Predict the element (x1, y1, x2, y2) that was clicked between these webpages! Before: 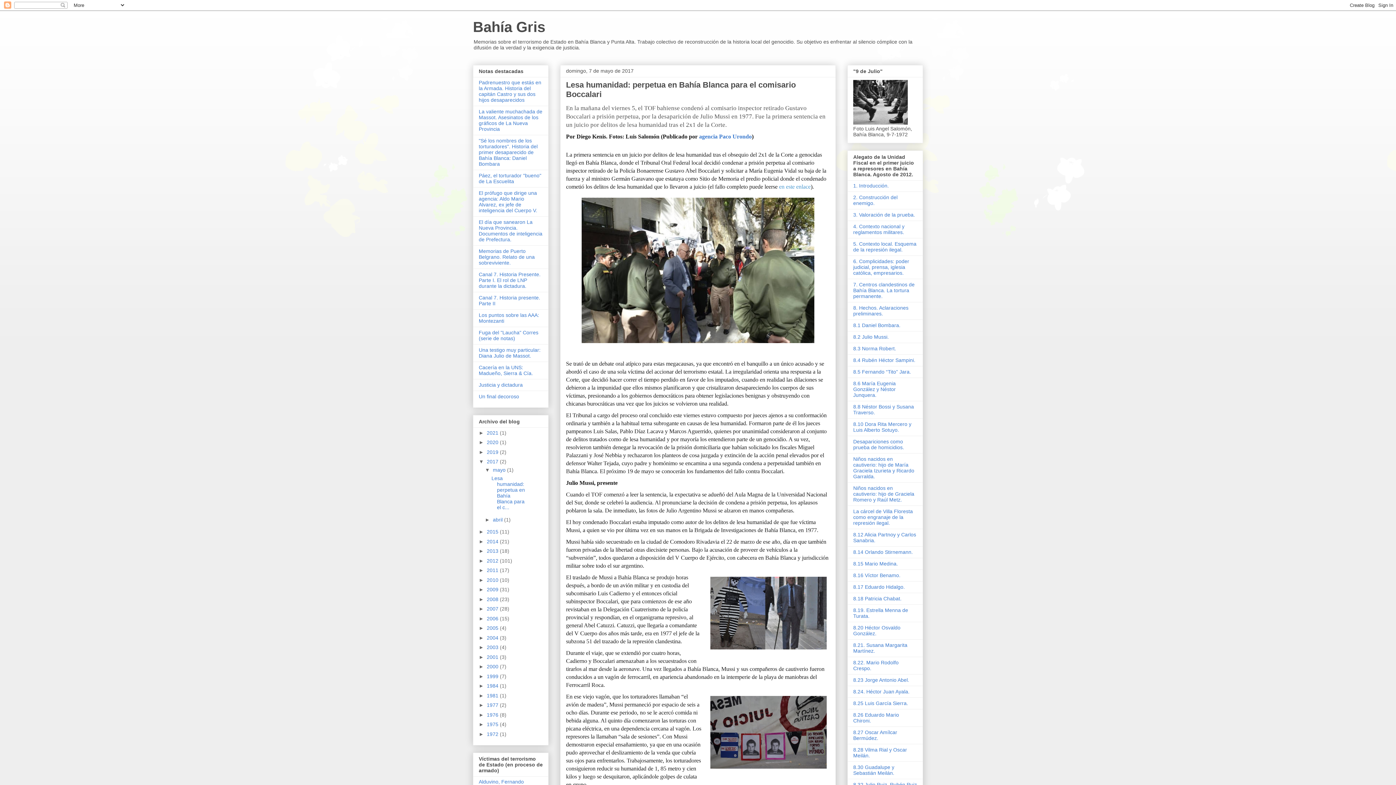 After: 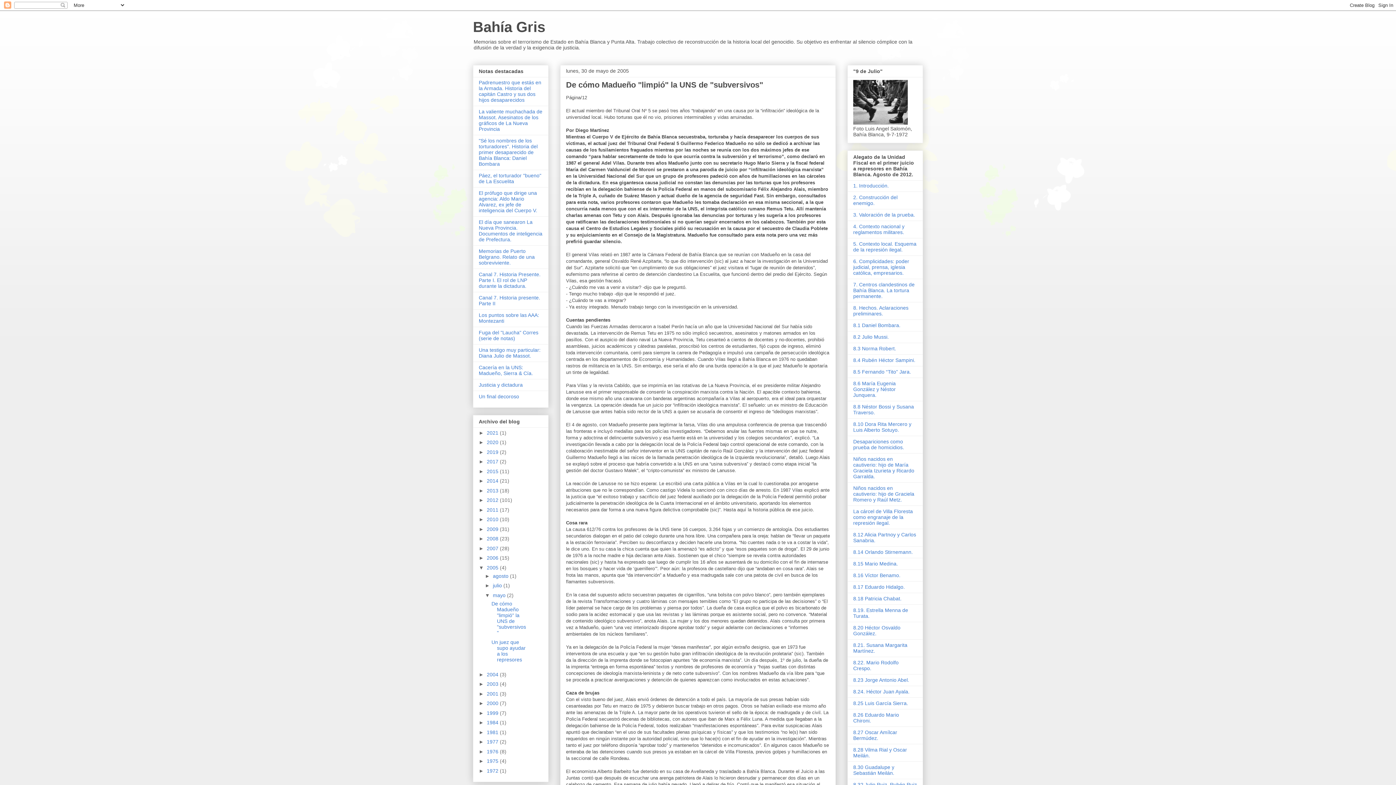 Action: bbox: (478, 364, 533, 376) label: Cacería en la UNS: Madueño, Sierra & Cía.